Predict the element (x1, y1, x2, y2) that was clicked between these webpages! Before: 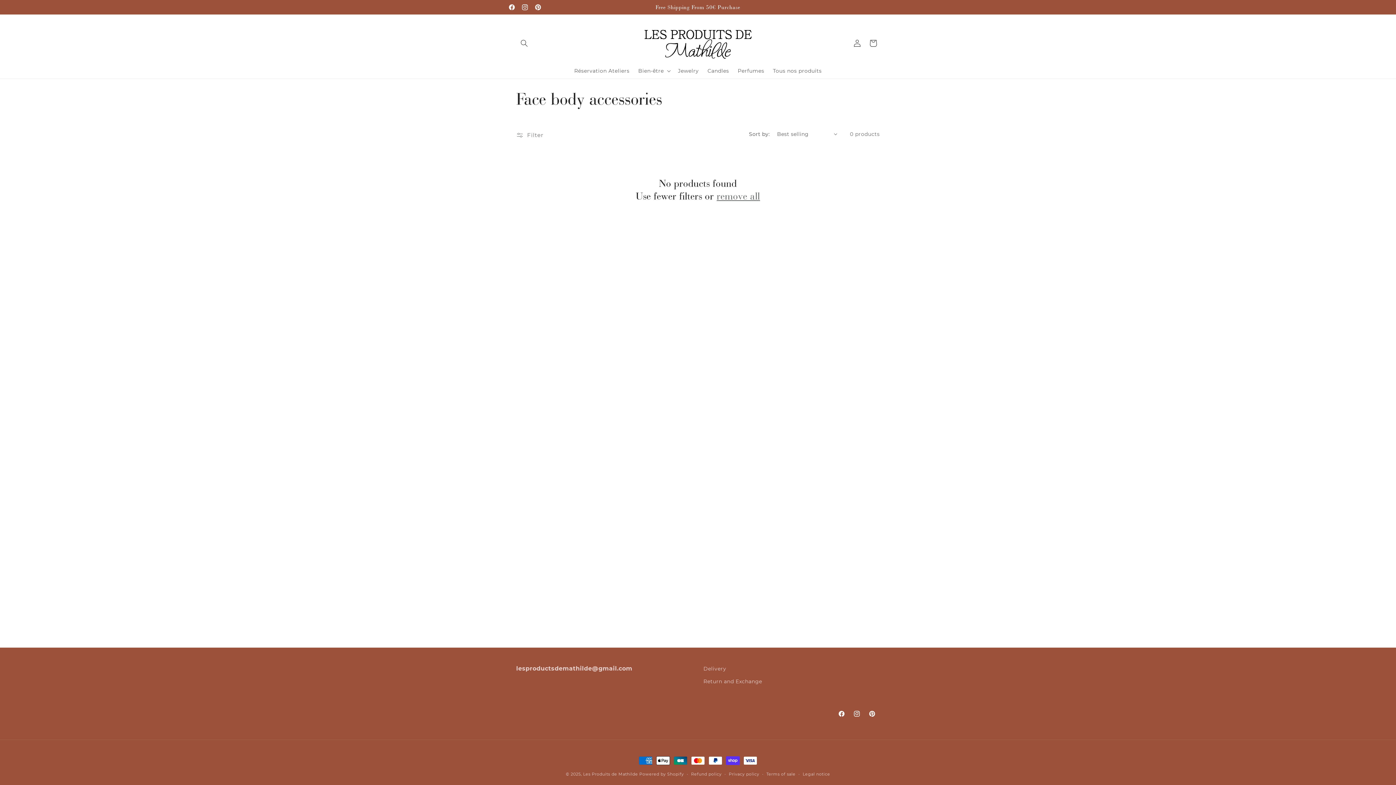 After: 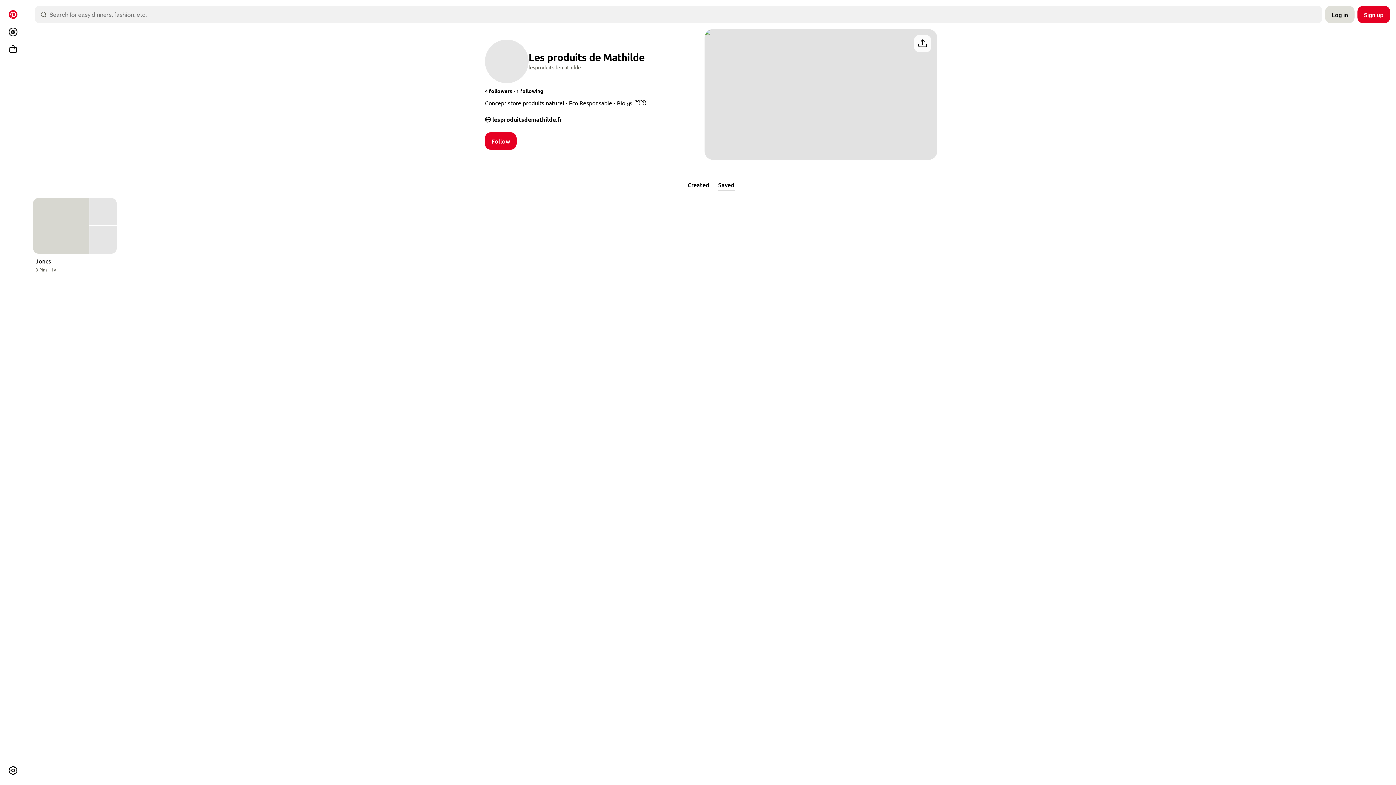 Action: bbox: (531, 0, 544, 14) label: Pinterest